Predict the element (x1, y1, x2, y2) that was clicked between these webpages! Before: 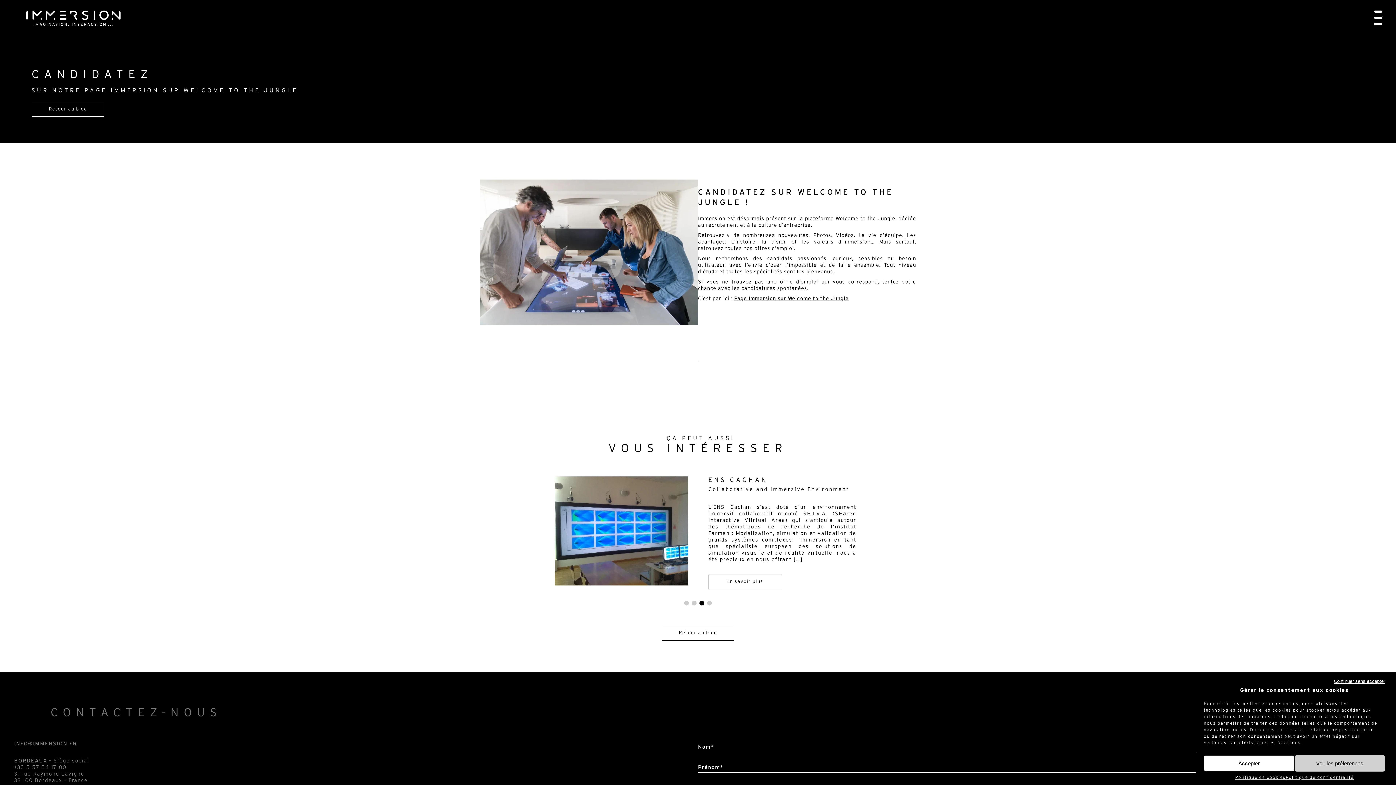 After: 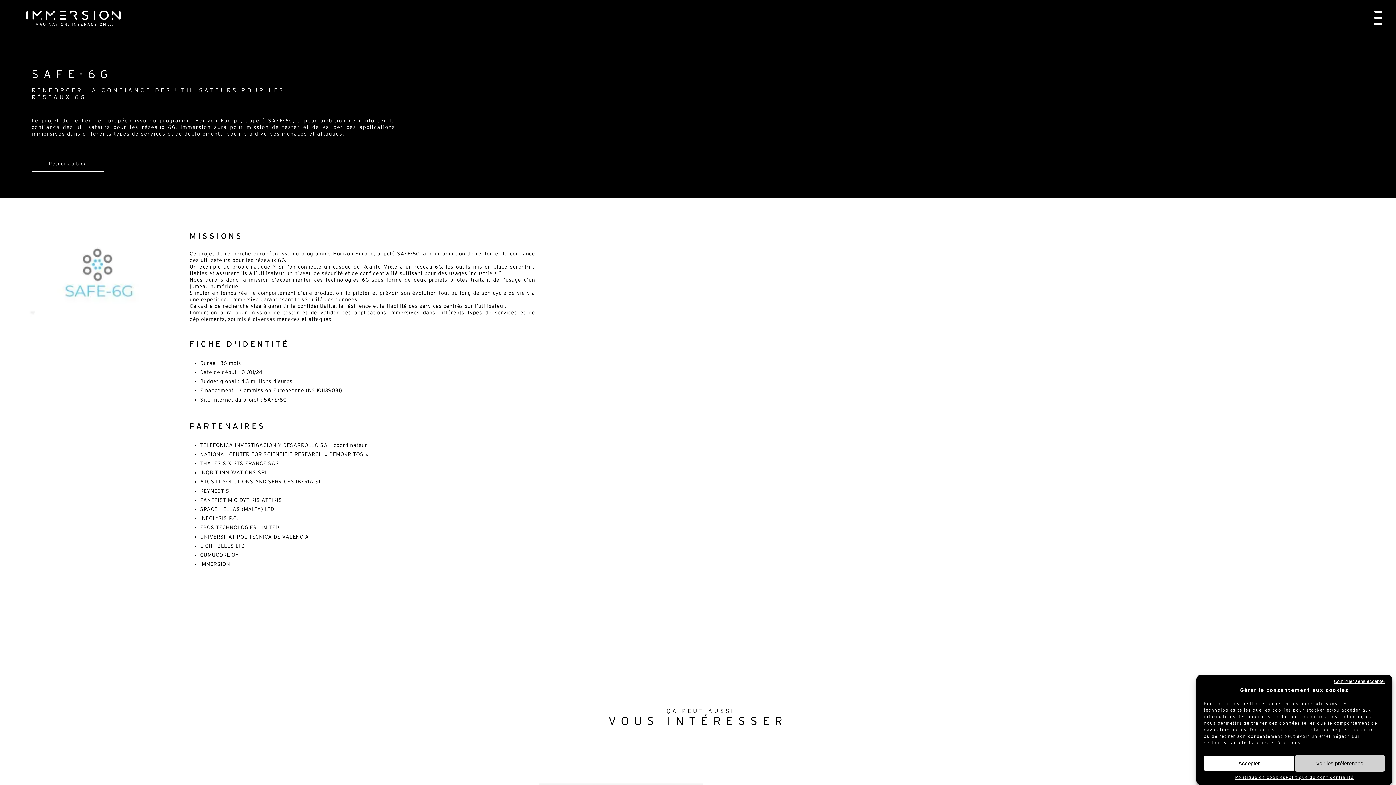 Action: bbox: (708, 574, 781, 589) label: En savoir plus